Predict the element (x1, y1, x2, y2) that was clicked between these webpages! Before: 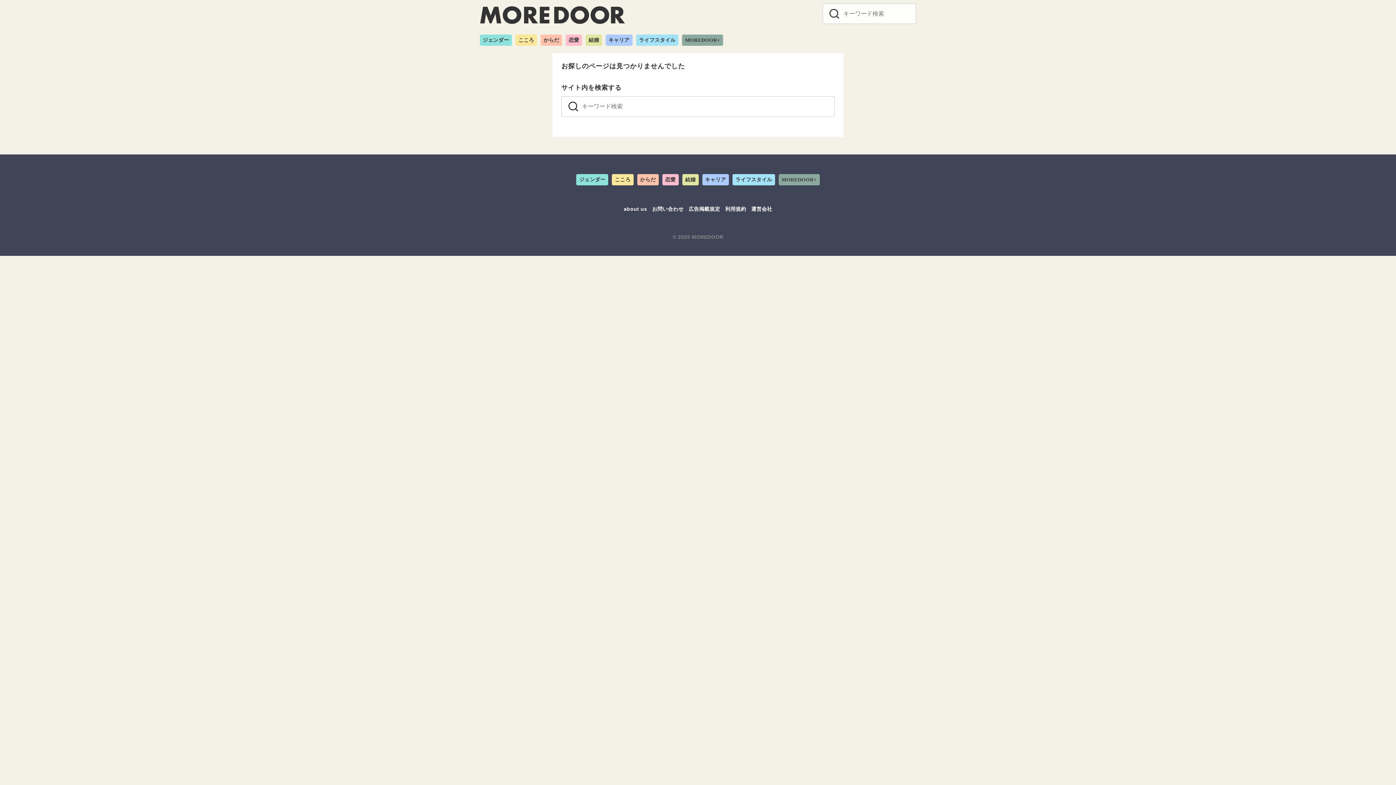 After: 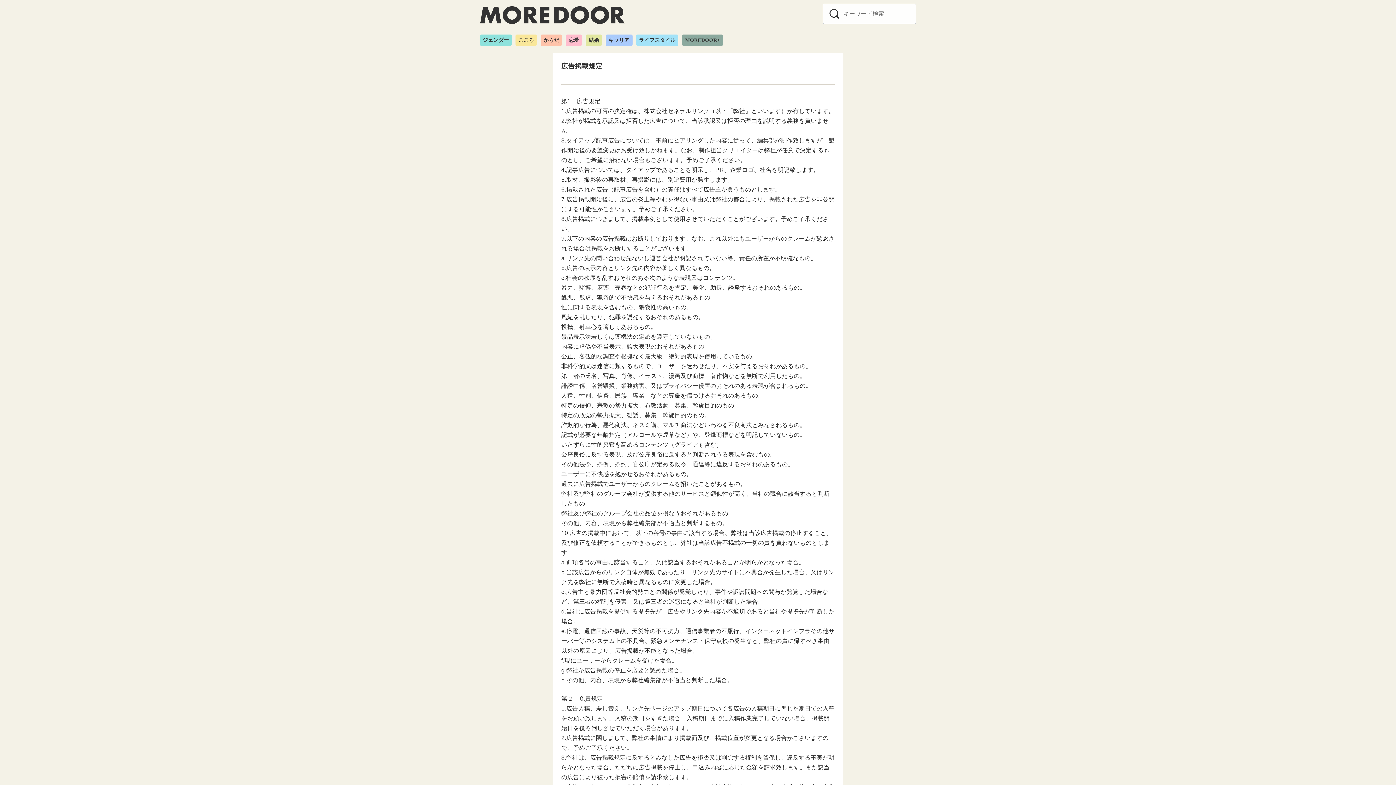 Action: bbox: (688, 206, 720, 212) label: 広告掲載規定